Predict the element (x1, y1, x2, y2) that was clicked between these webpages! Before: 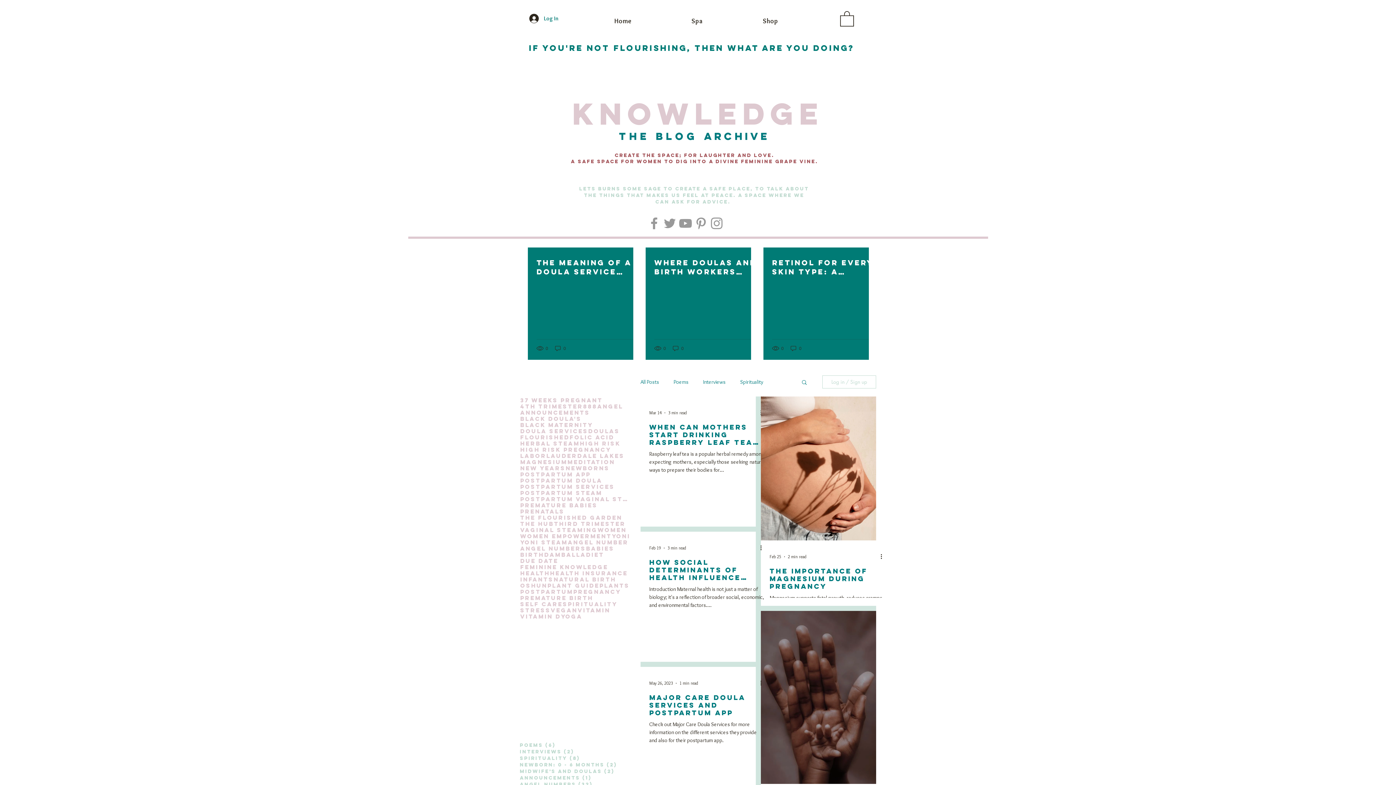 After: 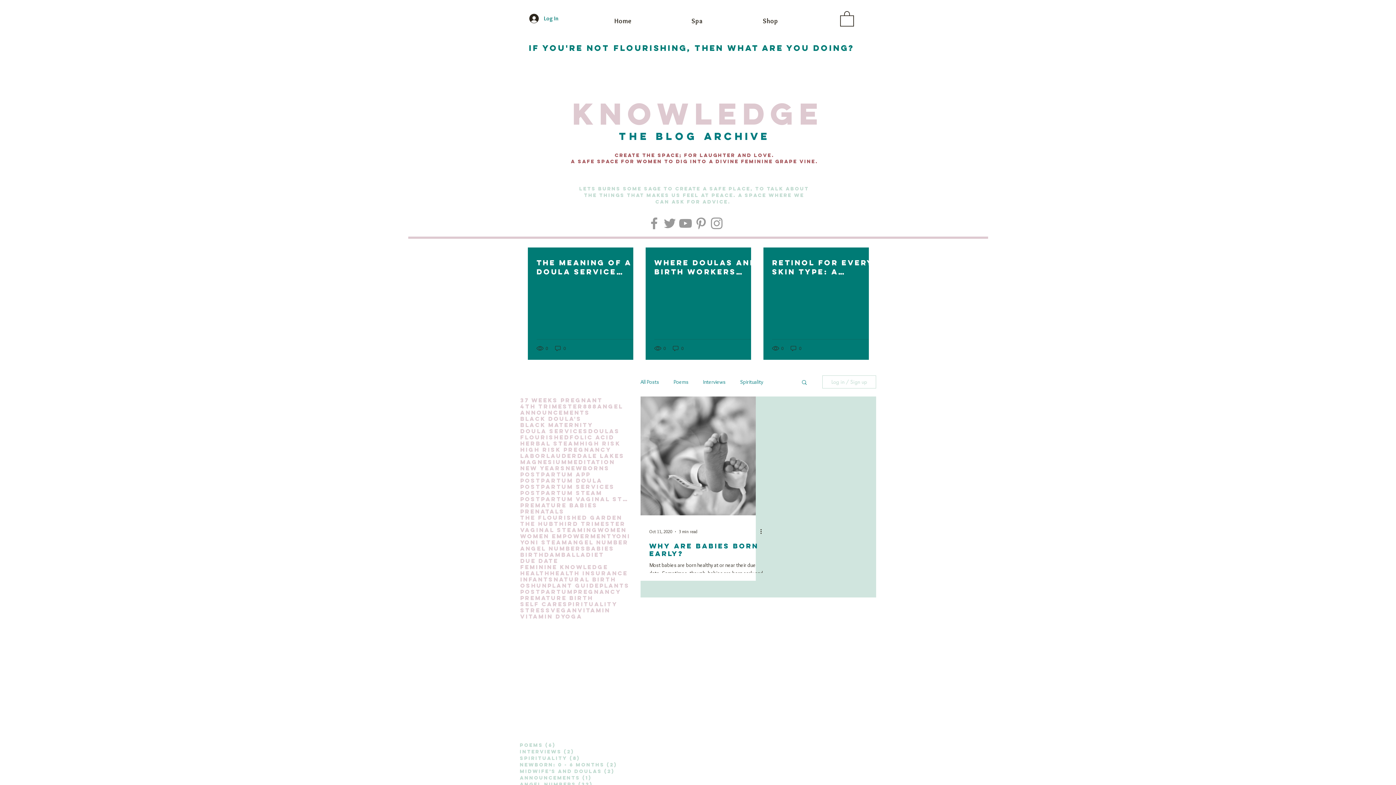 Action: label: premature birth bbox: (520, 595, 593, 601)